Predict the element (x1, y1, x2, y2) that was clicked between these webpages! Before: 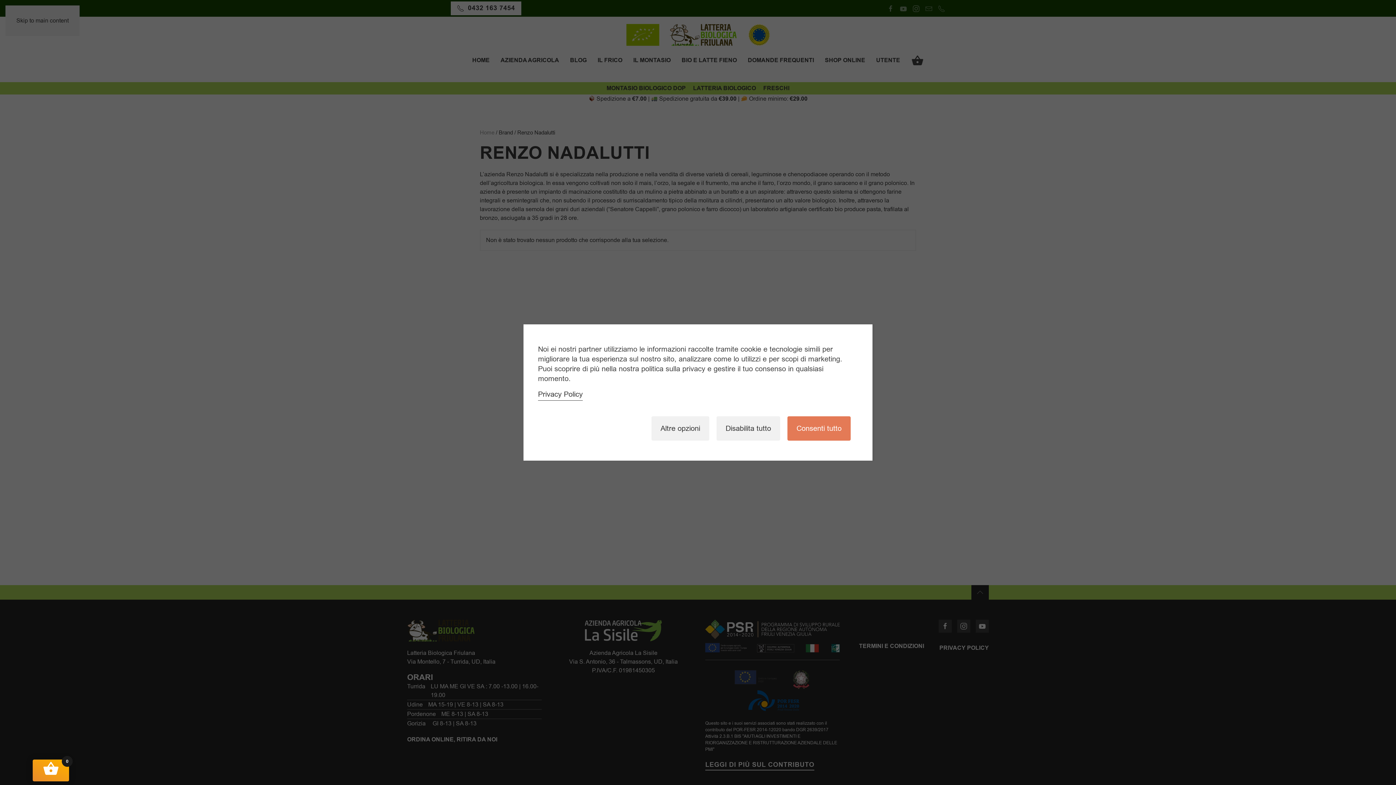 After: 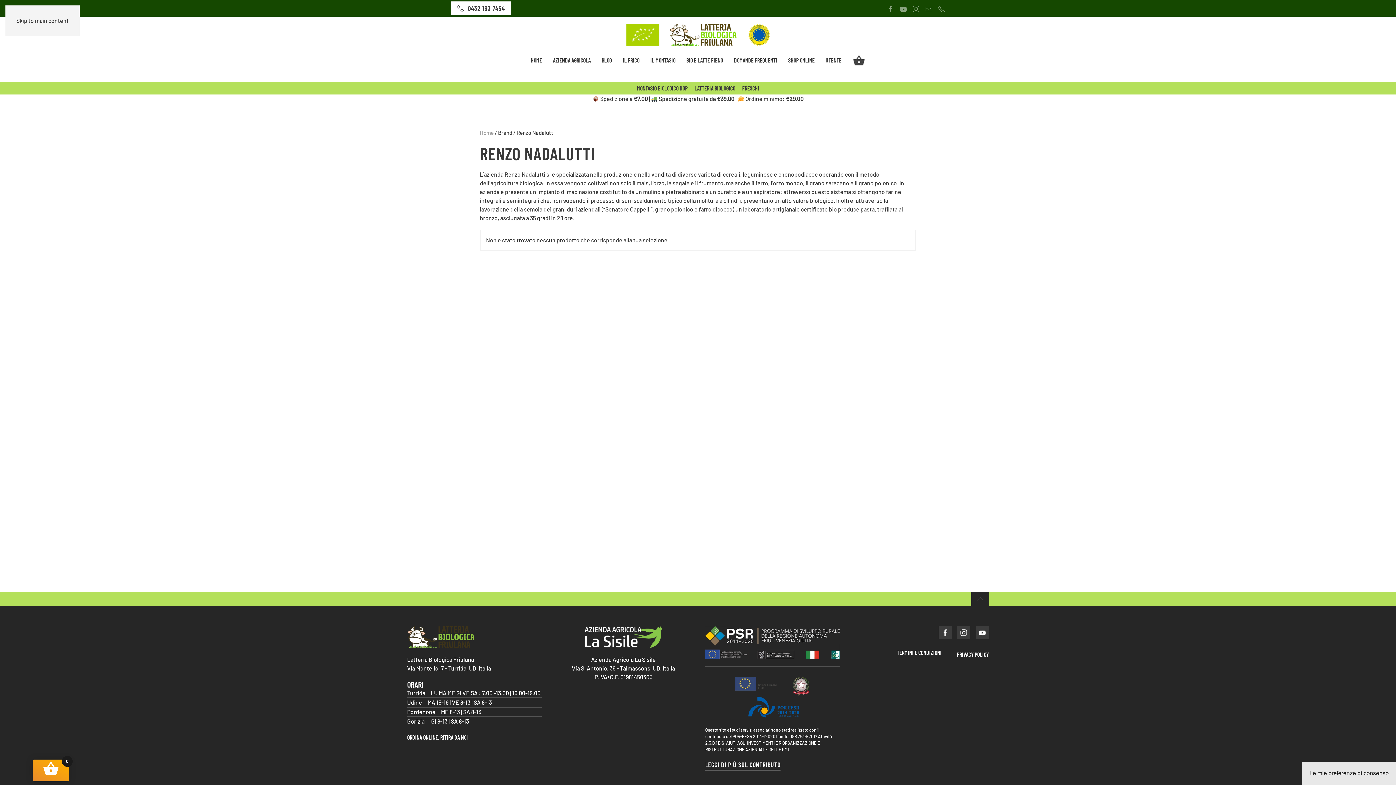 Action: label: Consenti tutto bbox: (787, 416, 850, 440)